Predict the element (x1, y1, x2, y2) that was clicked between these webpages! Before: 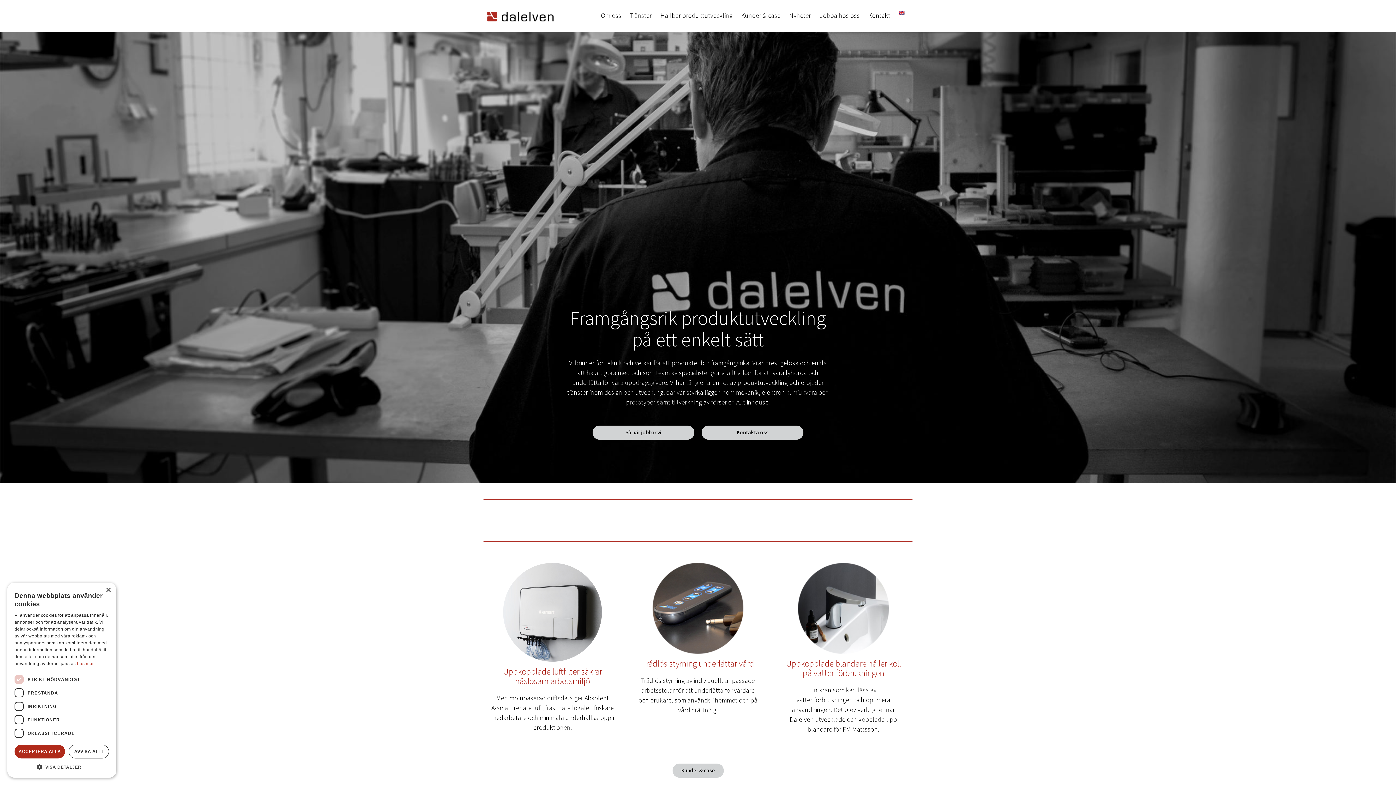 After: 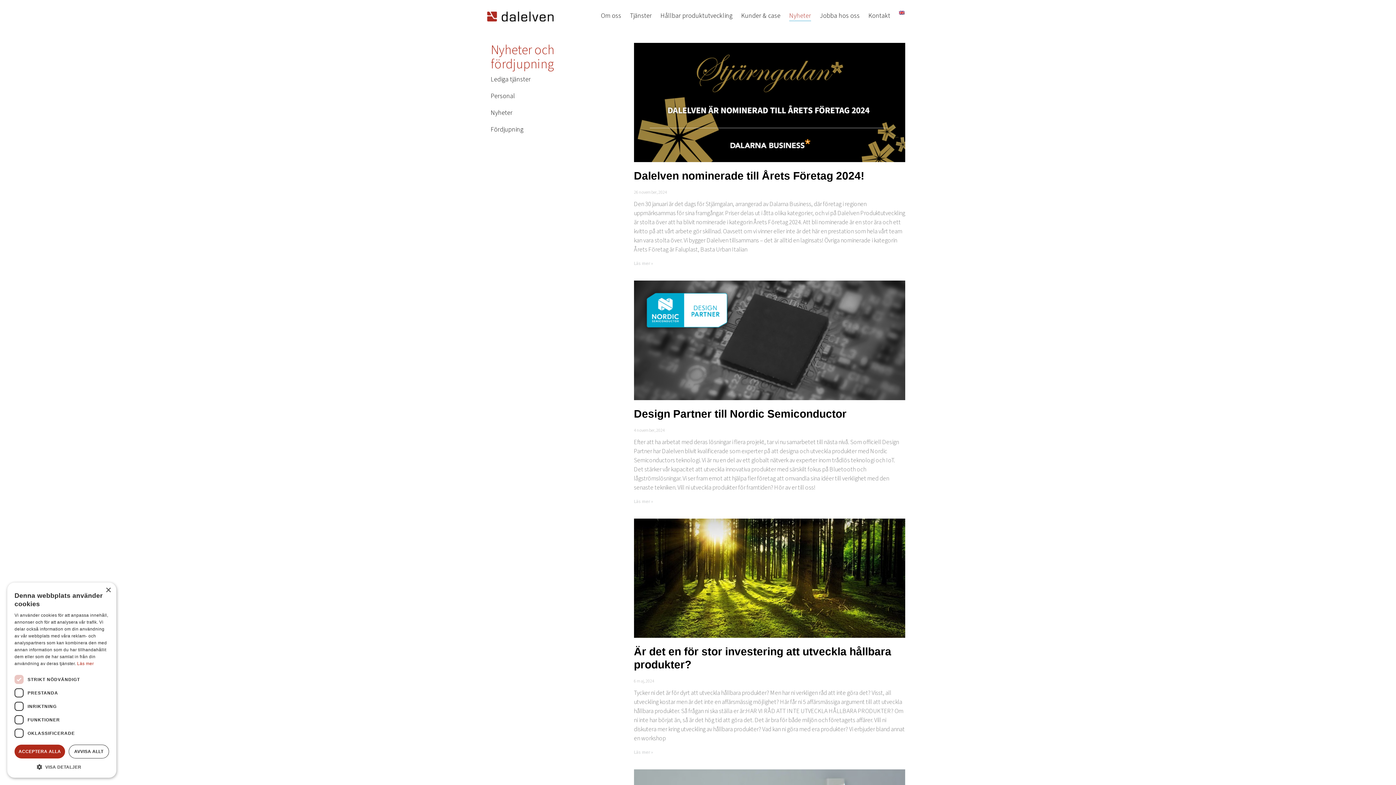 Action: label: Nyheter bbox: (785, 7, 815, 24)